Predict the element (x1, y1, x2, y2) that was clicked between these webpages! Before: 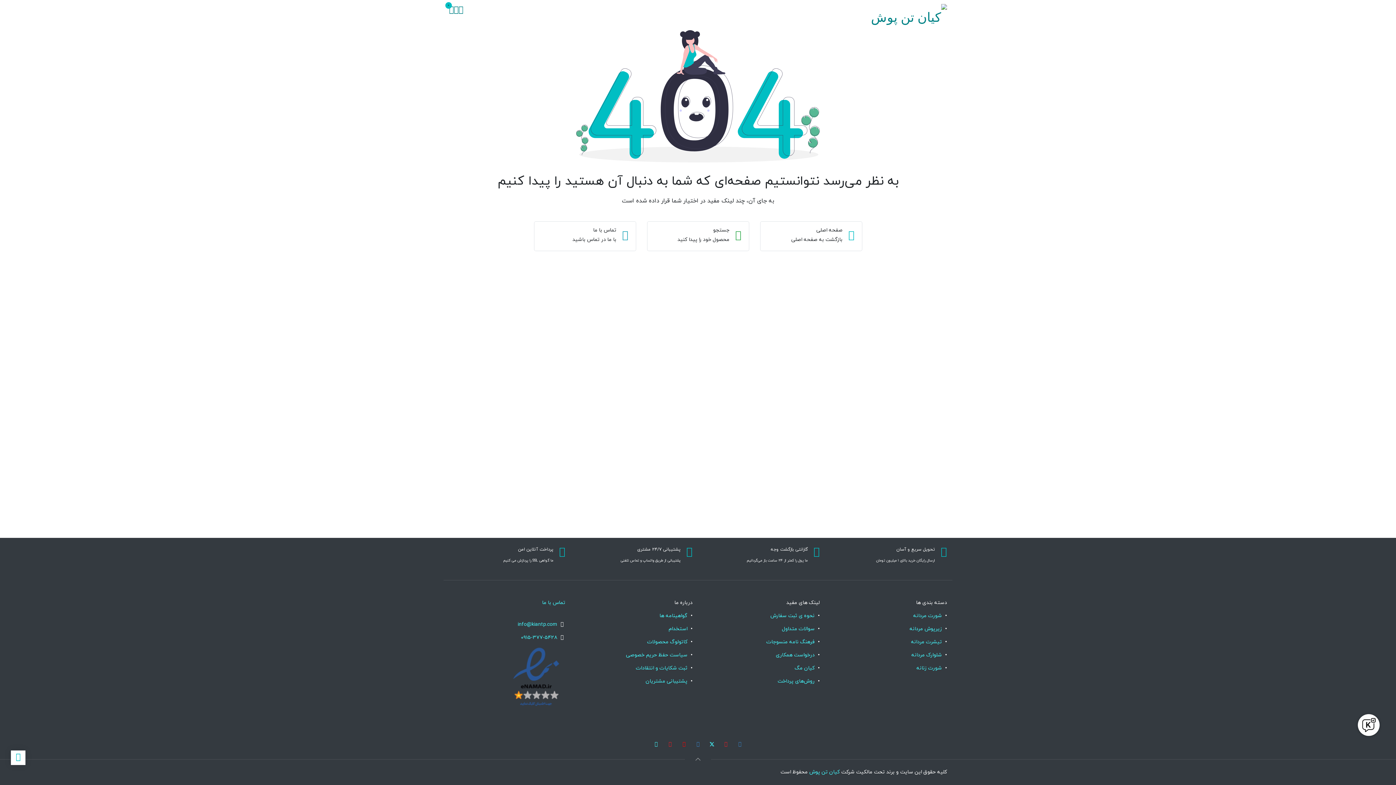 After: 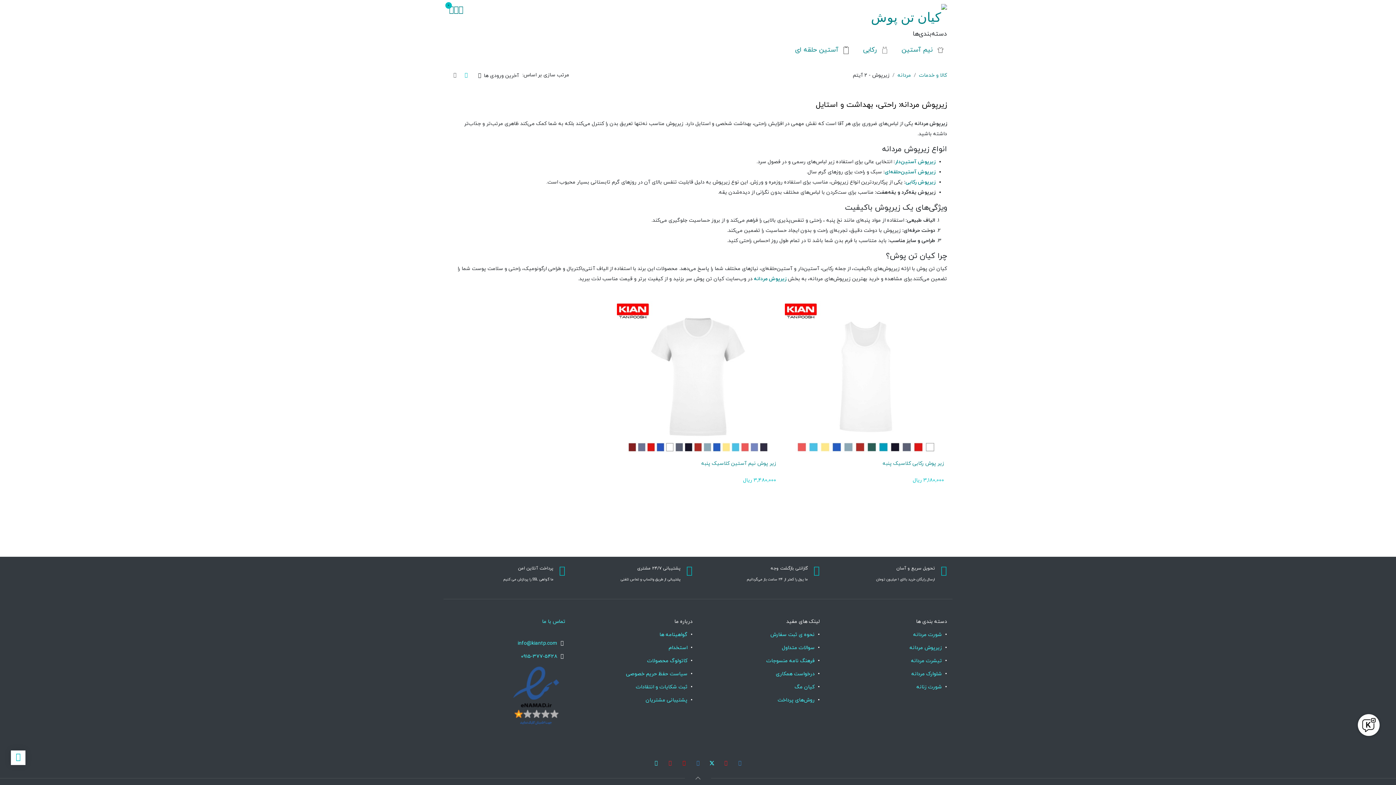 Action: bbox: (909, 625, 942, 632) label: ​​​​​​​​​​​​​​​​​​​​​​​​​​زیرپوش مردانه